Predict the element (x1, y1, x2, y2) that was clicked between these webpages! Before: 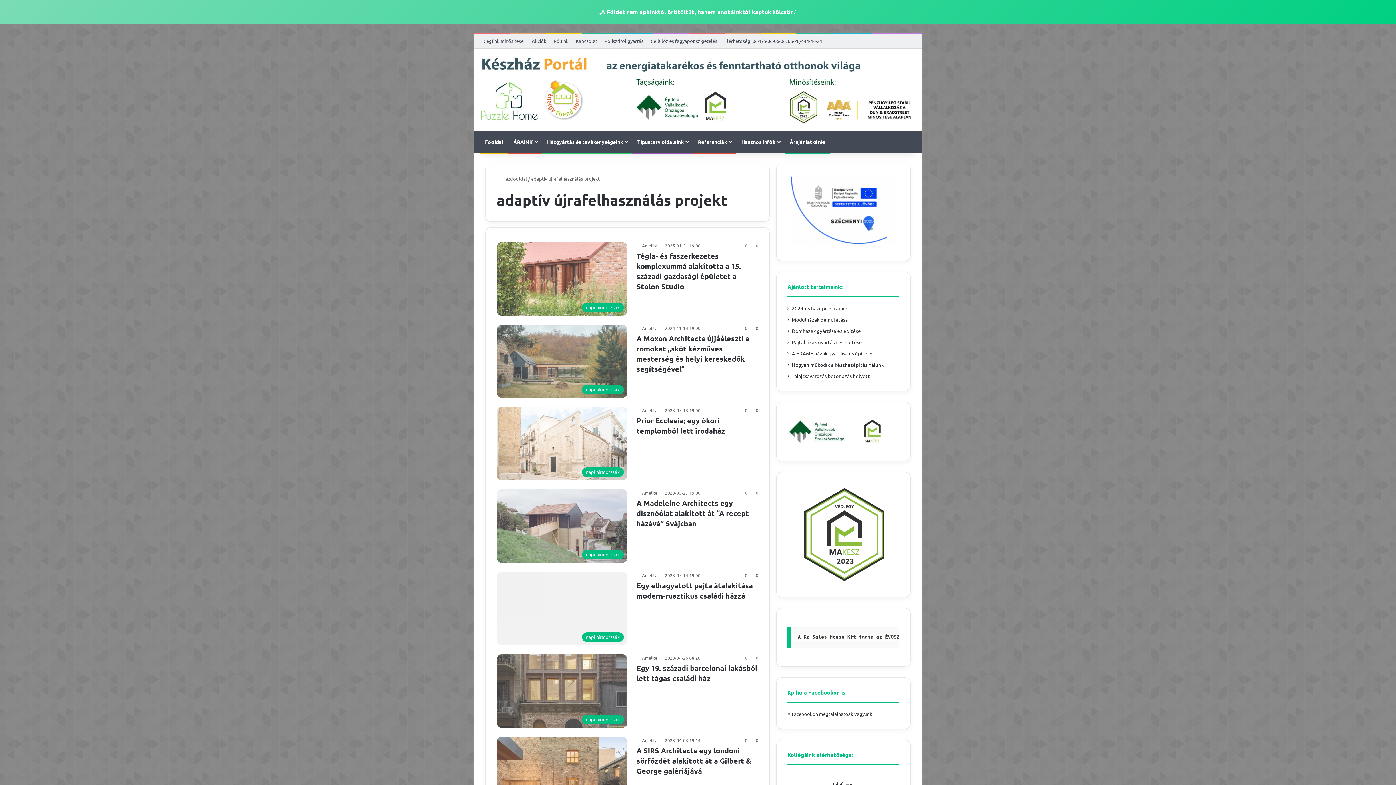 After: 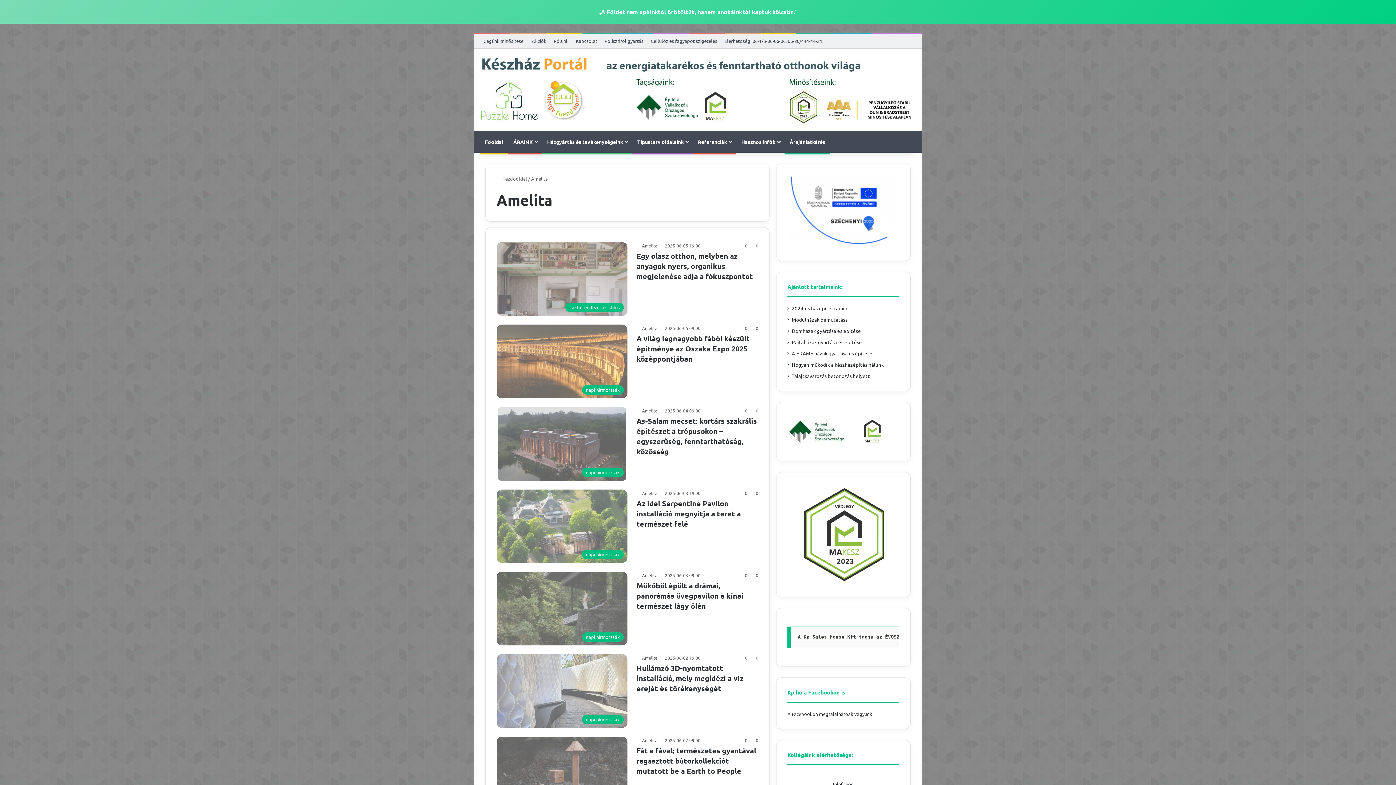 Action: label: Amelita bbox: (636, 737, 657, 743)